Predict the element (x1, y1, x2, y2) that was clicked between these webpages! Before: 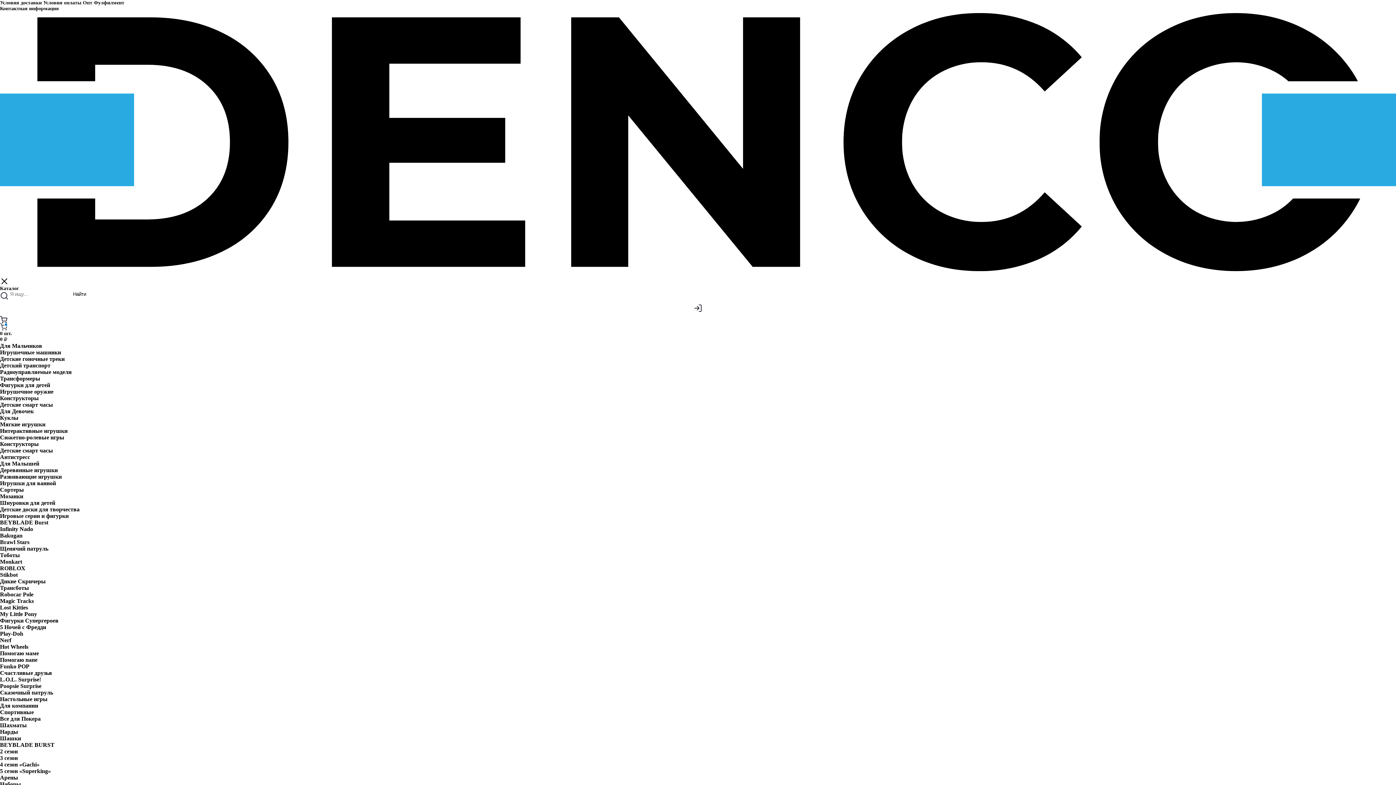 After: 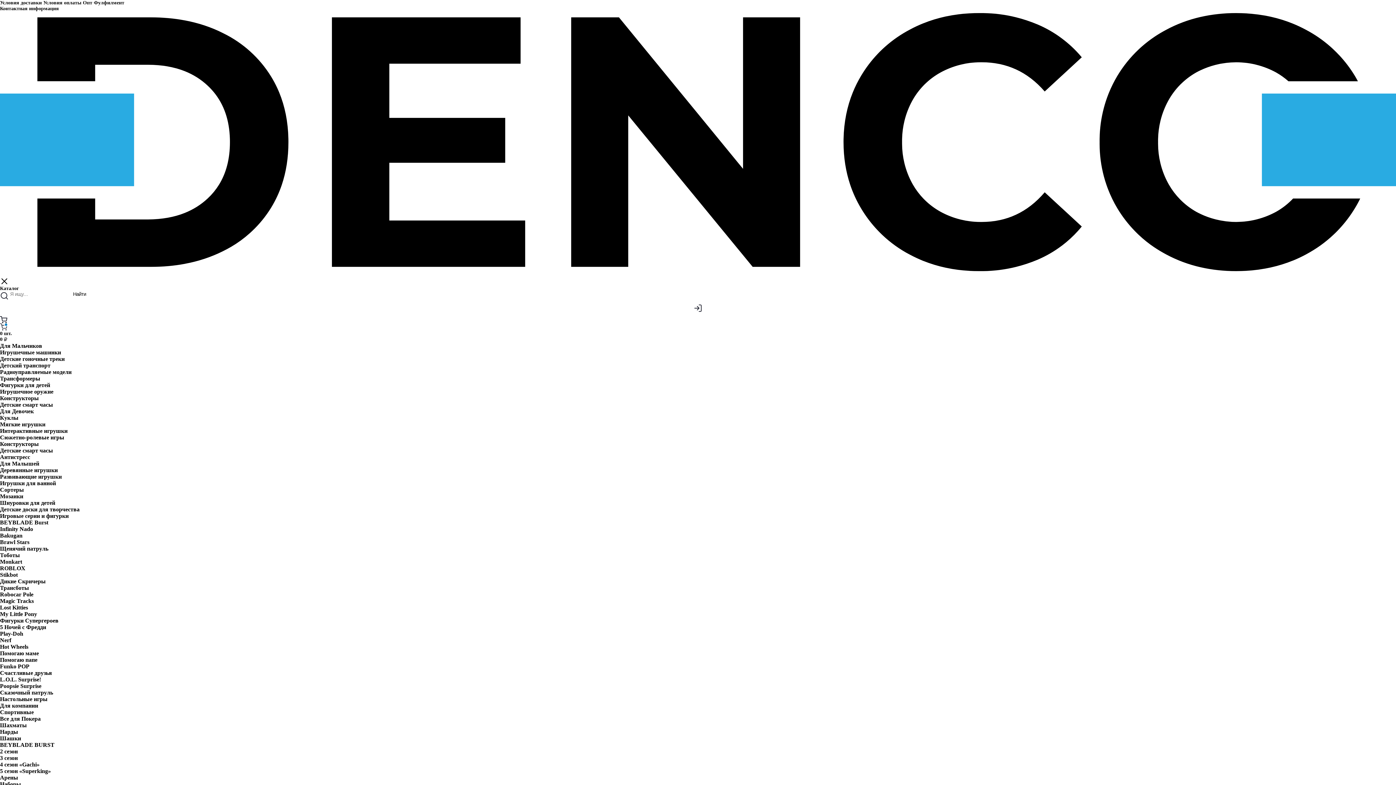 Action: bbox: (0, 421, 45, 427) label: Мягкие игрушки